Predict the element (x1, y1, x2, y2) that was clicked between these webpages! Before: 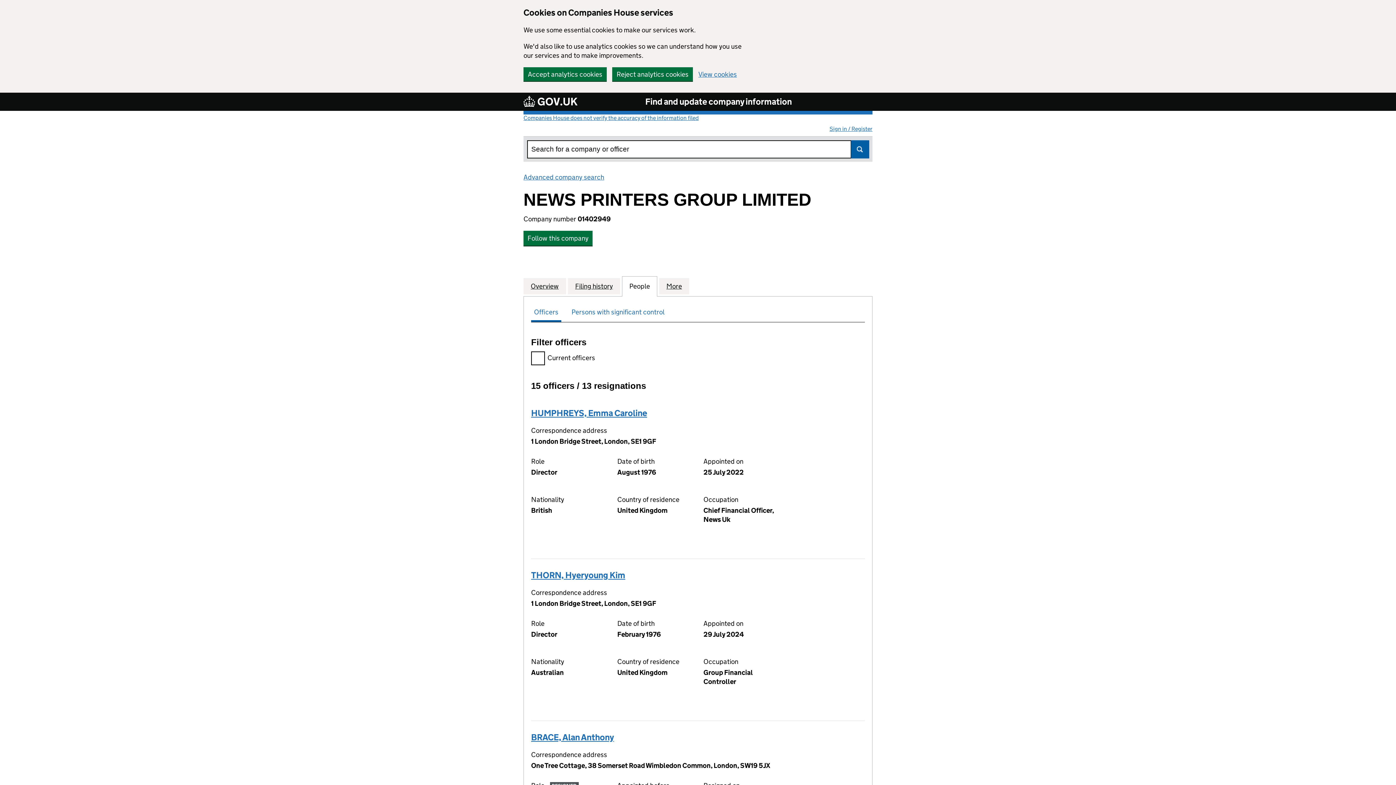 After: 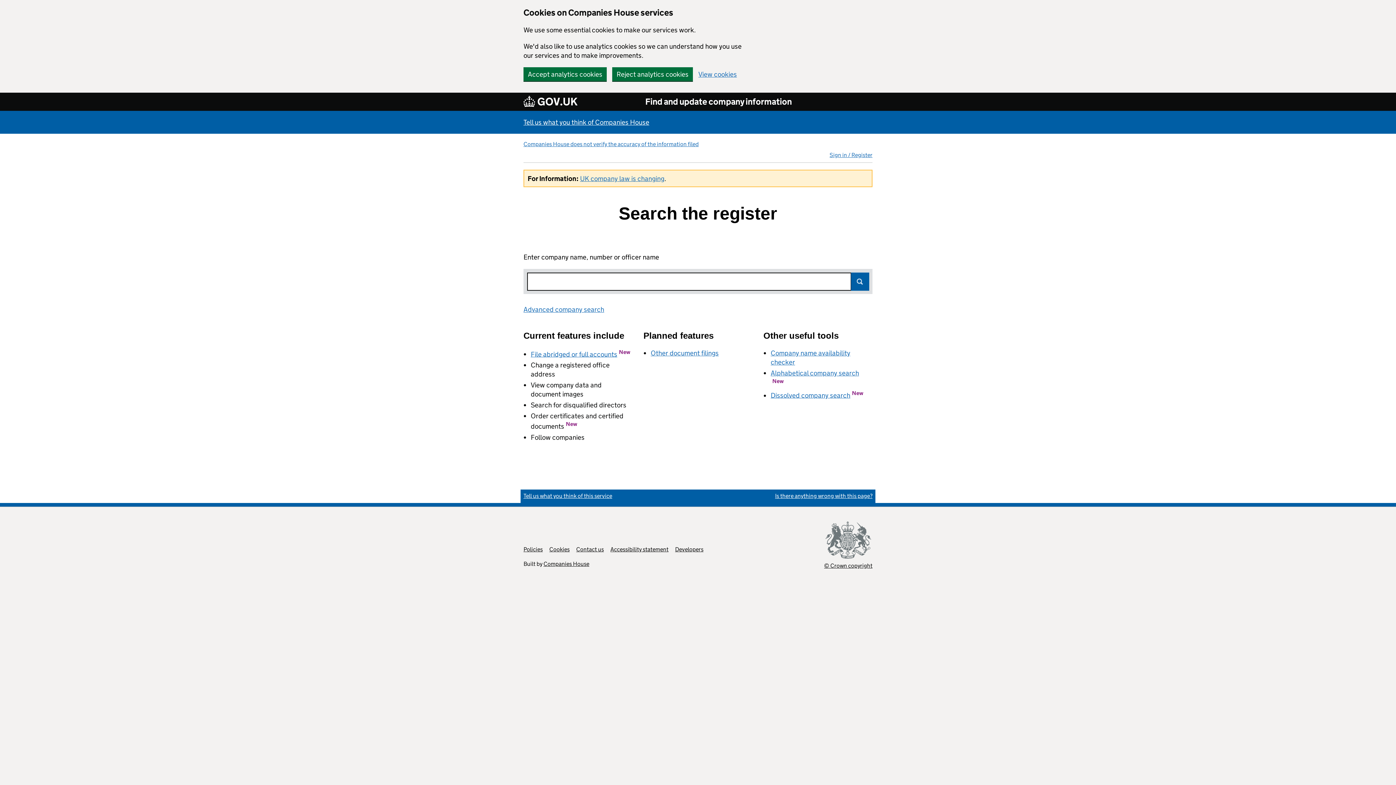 Action: label: Find and update company information bbox: (645, 96, 791, 107)